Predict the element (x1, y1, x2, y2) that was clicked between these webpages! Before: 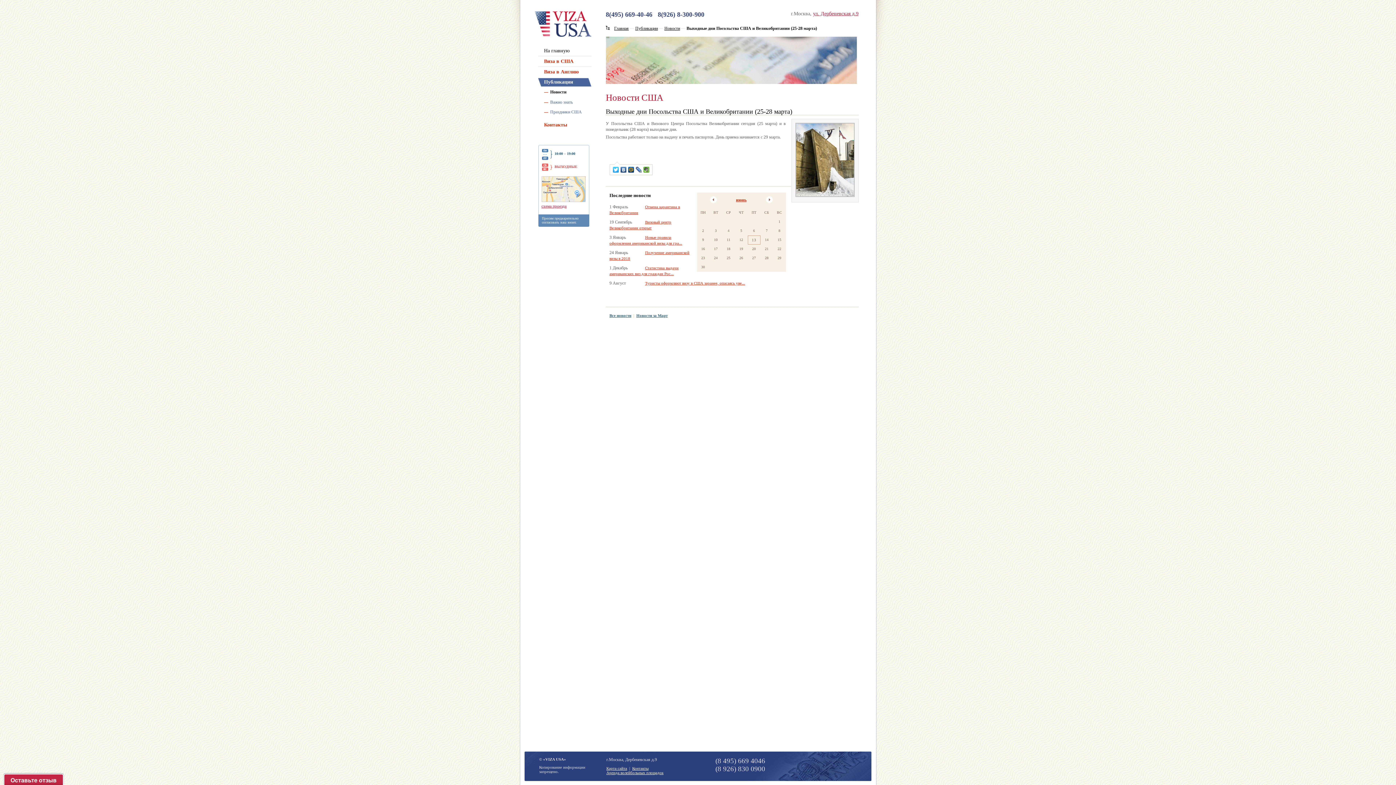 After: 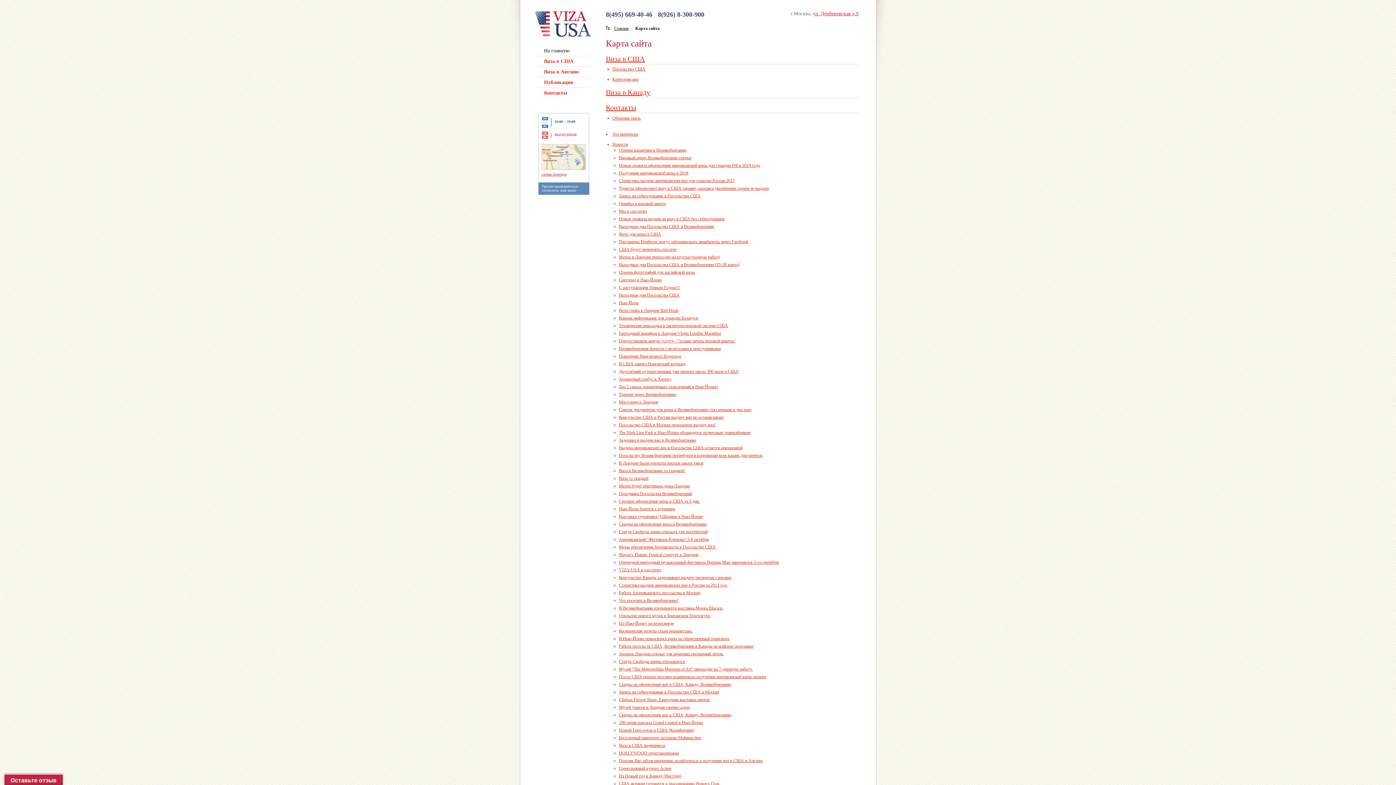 Action: bbox: (606, 766, 627, 770) label: Карта сайта